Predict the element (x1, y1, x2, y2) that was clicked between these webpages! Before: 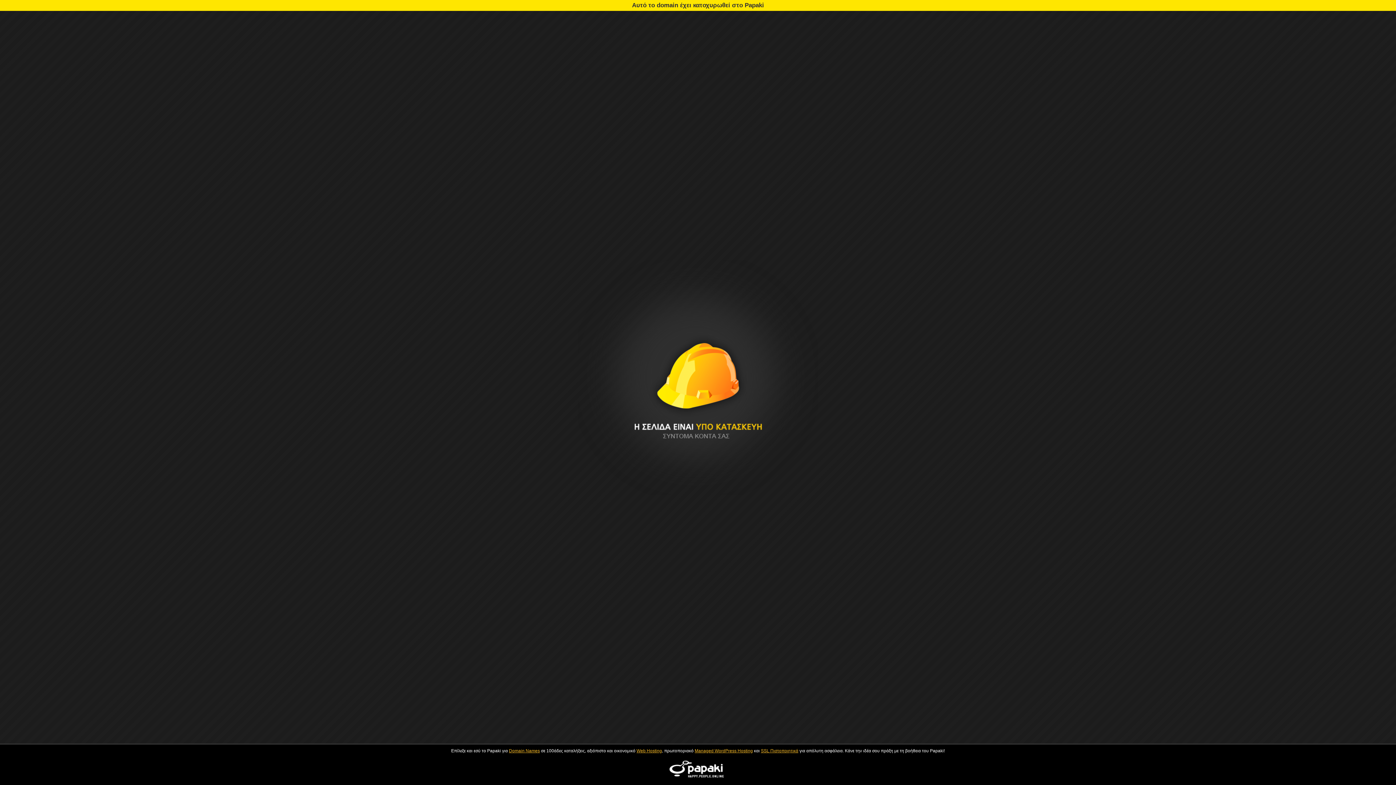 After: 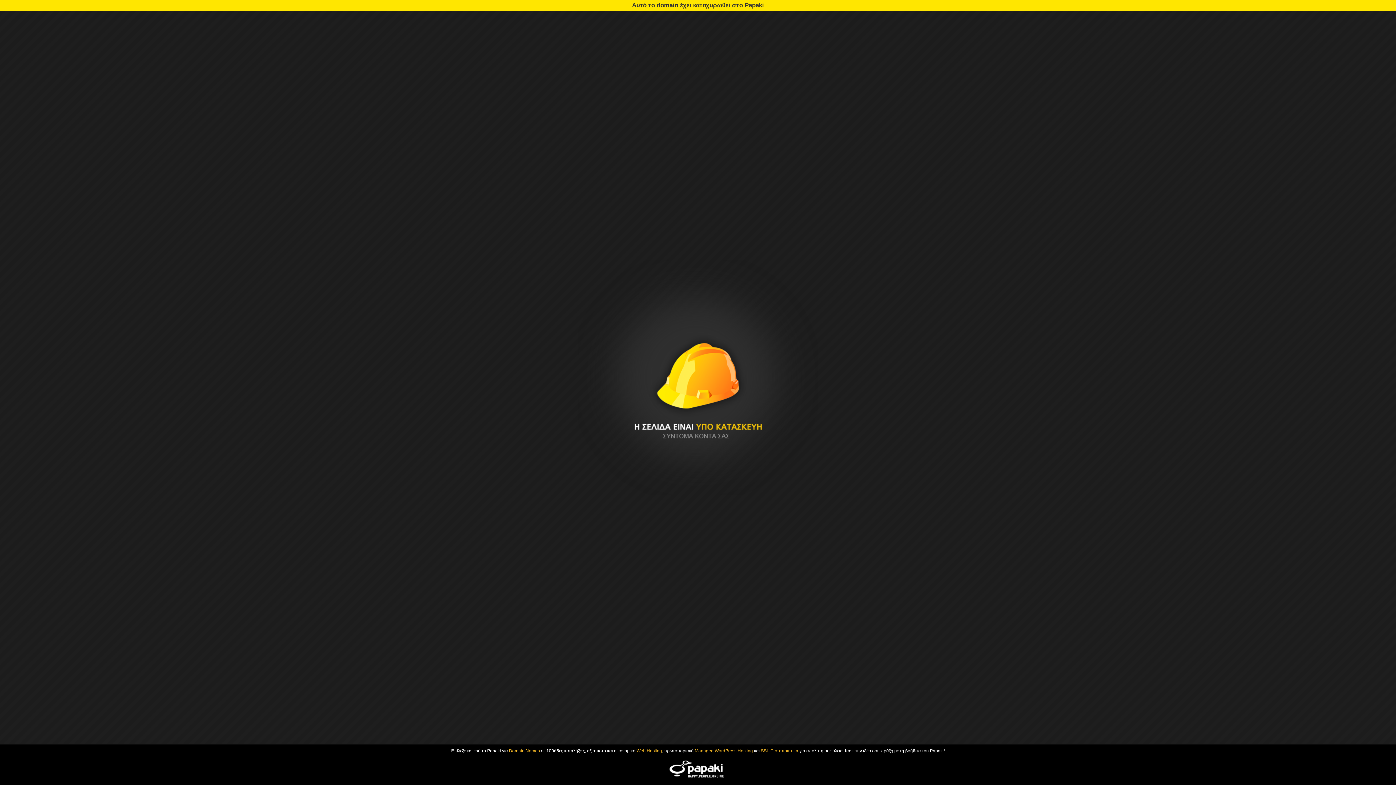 Action: label: Domain Names bbox: (509, 748, 540, 753)